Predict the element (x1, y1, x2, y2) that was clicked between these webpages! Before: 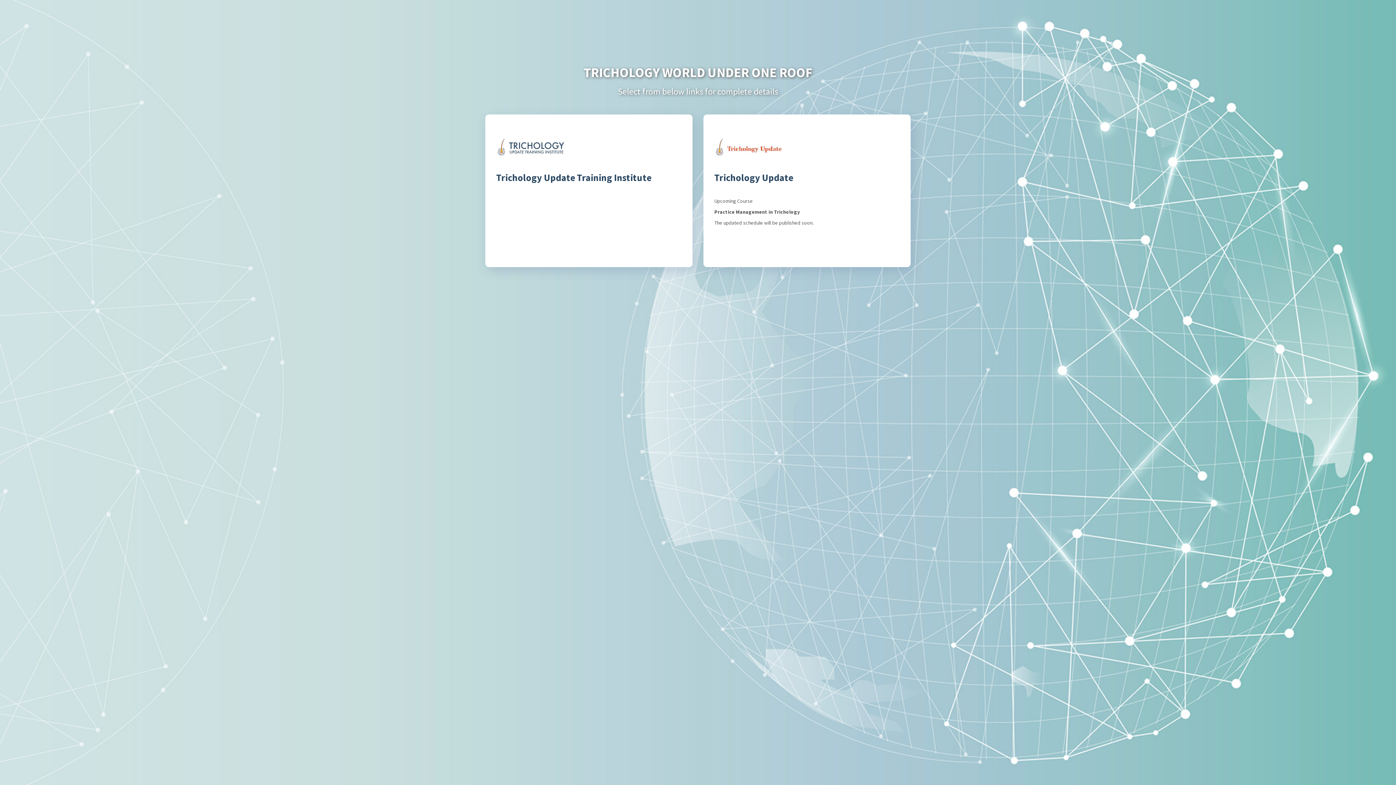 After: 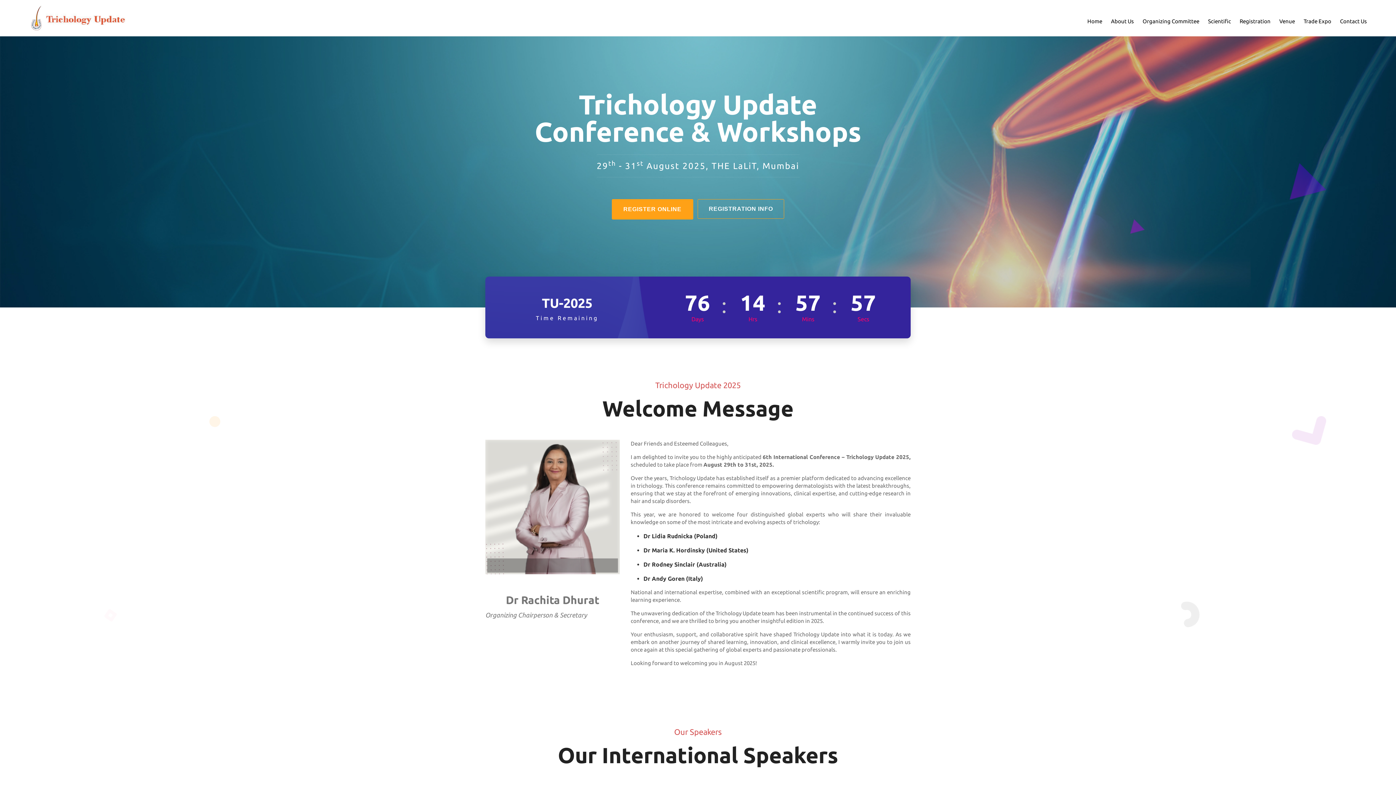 Action: bbox: (714, 129, 900, 165)